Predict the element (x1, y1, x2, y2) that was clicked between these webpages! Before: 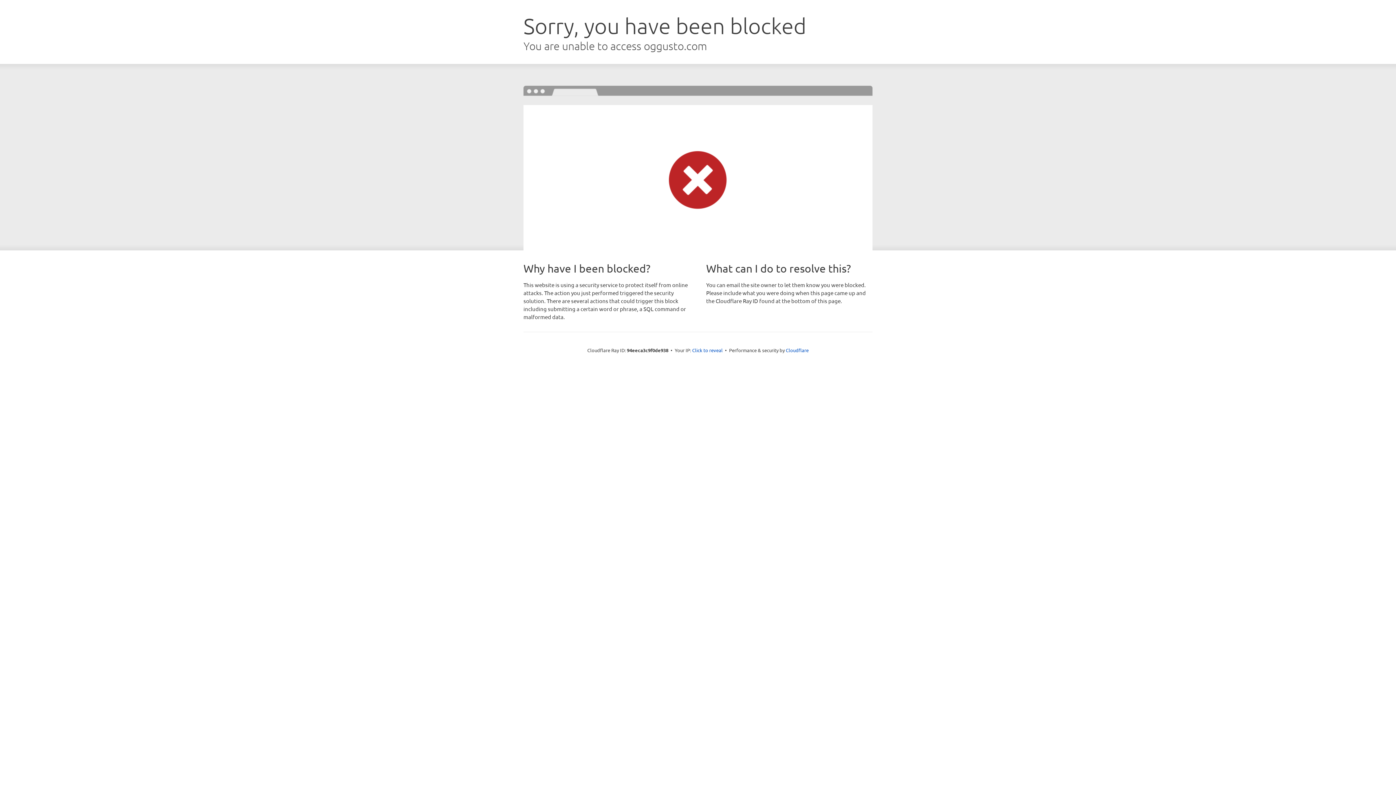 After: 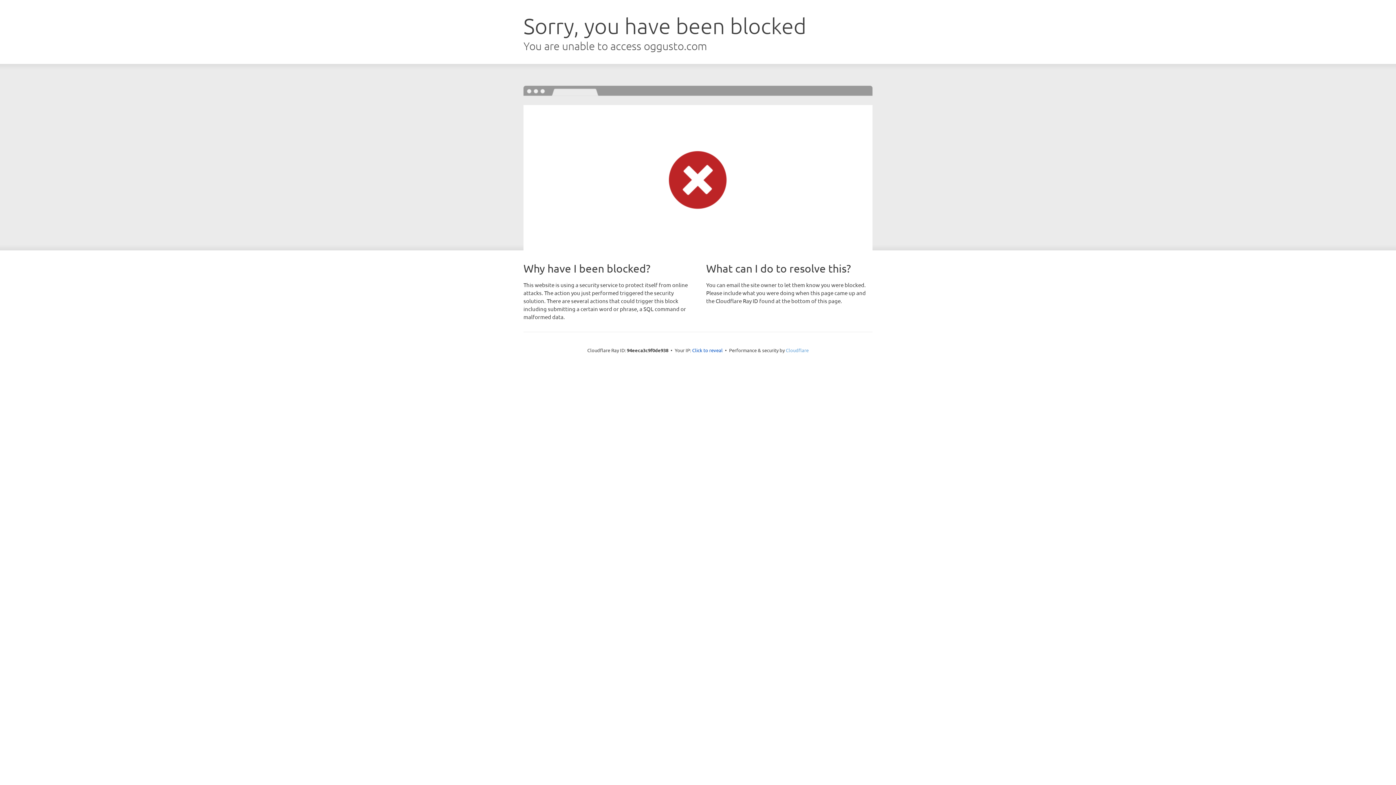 Action: bbox: (786, 347, 808, 353) label: Cloudflare